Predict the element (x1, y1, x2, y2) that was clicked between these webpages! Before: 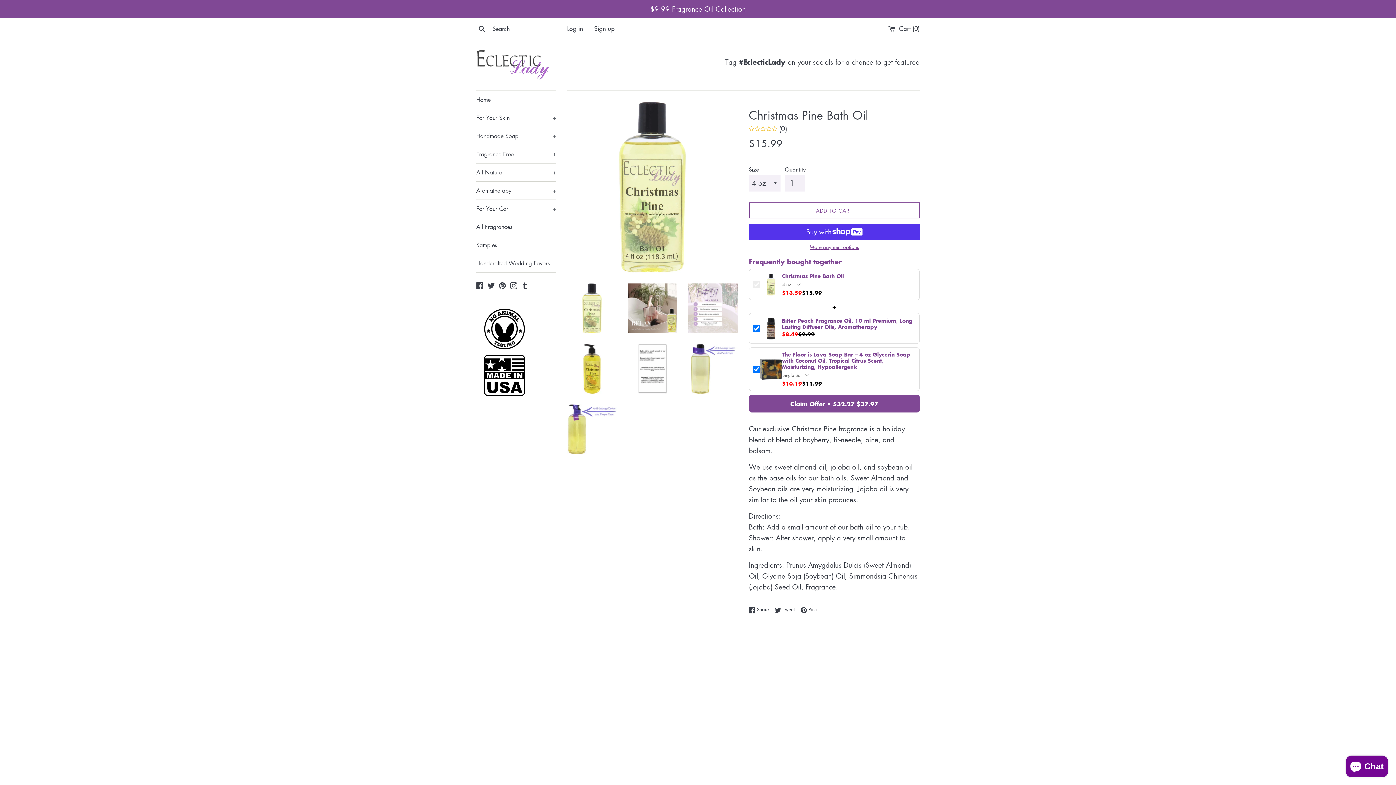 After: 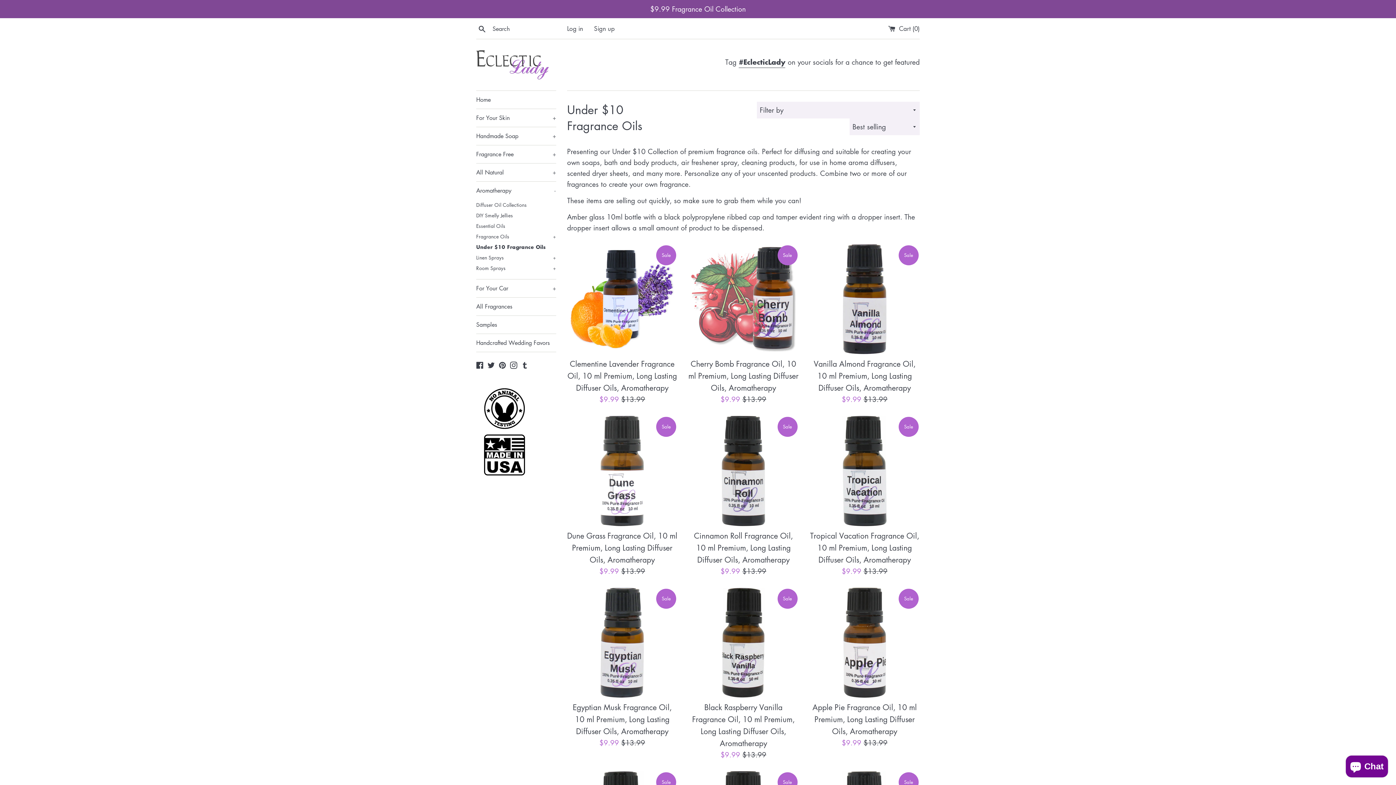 Action: label: $9.99 Fragrance Oil Collection bbox: (0, 0, 1396, 18)